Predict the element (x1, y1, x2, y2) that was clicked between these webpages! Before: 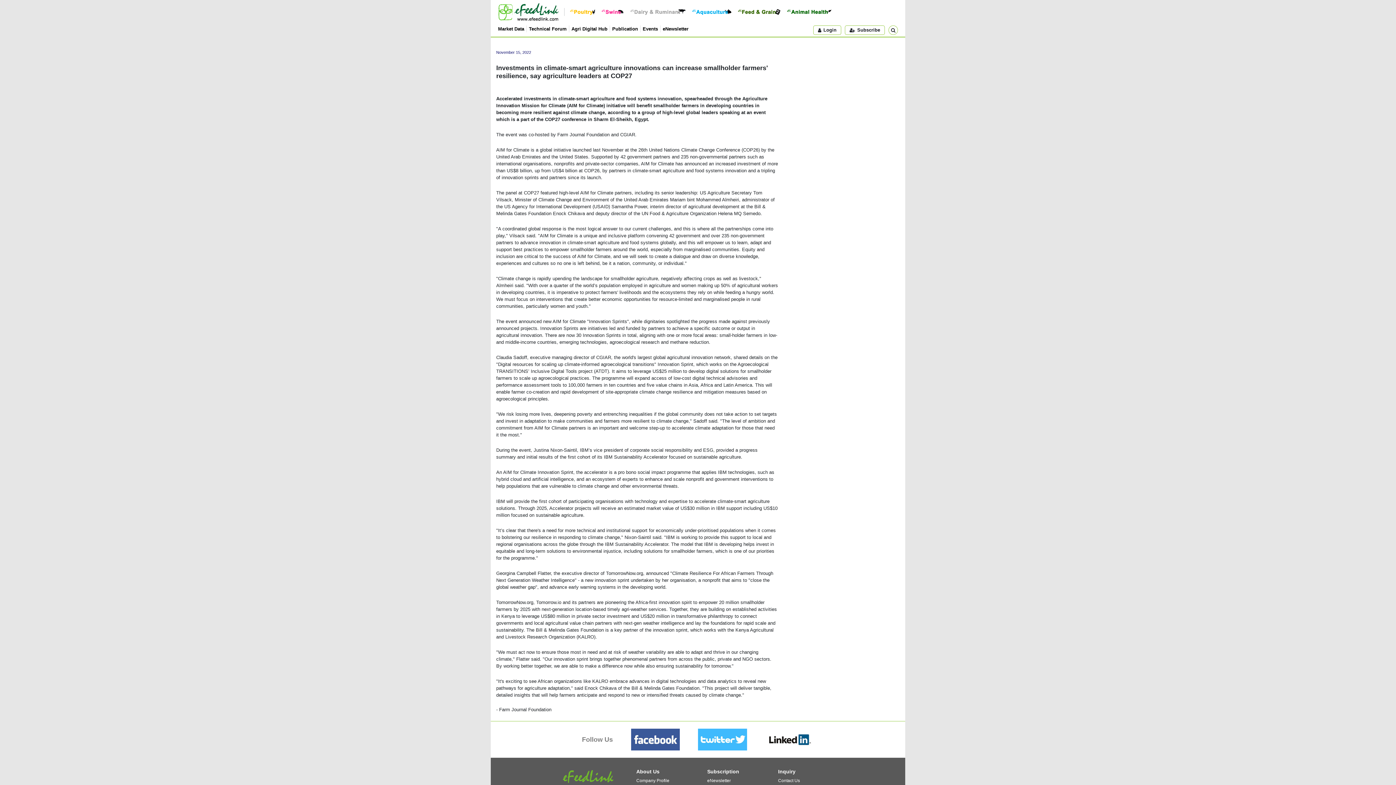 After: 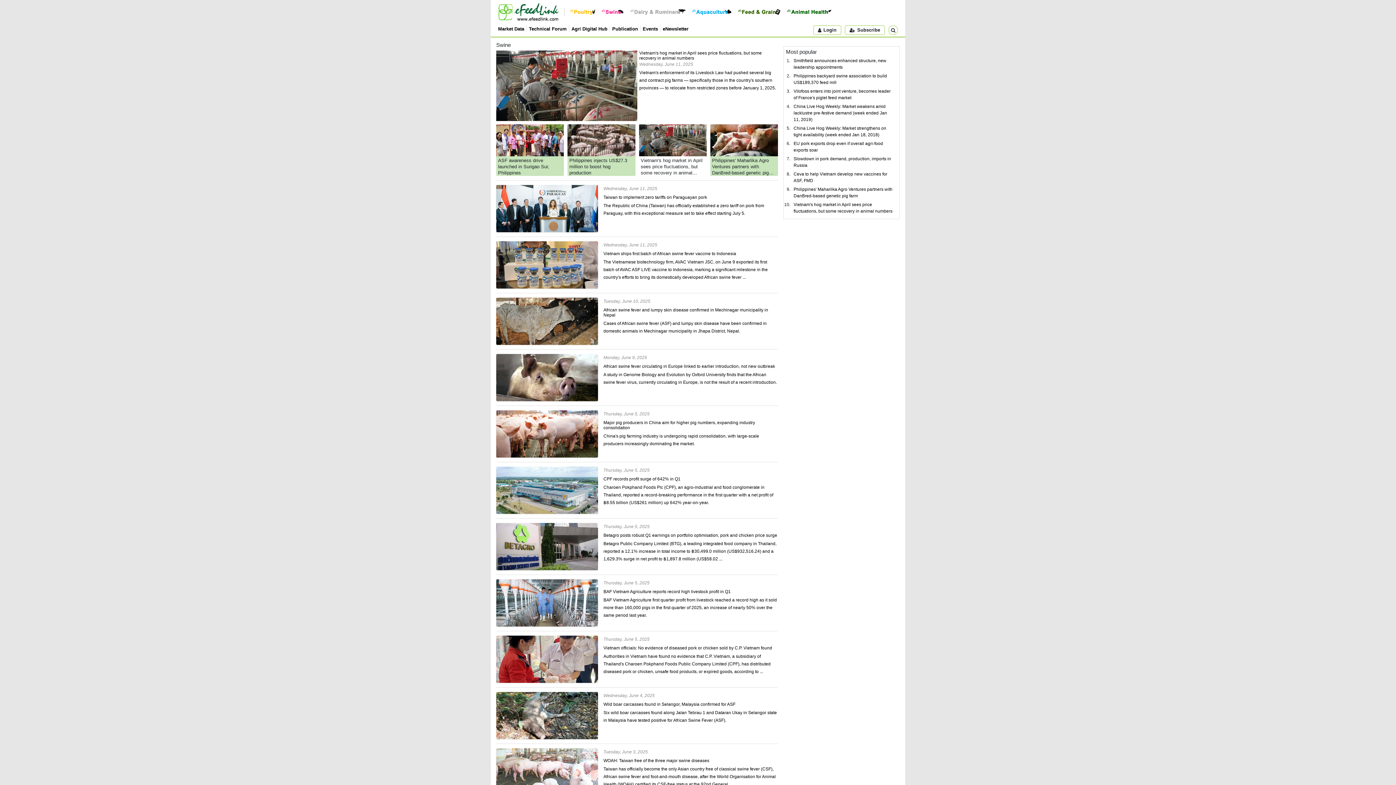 Action: bbox: (601, 7, 624, 15)